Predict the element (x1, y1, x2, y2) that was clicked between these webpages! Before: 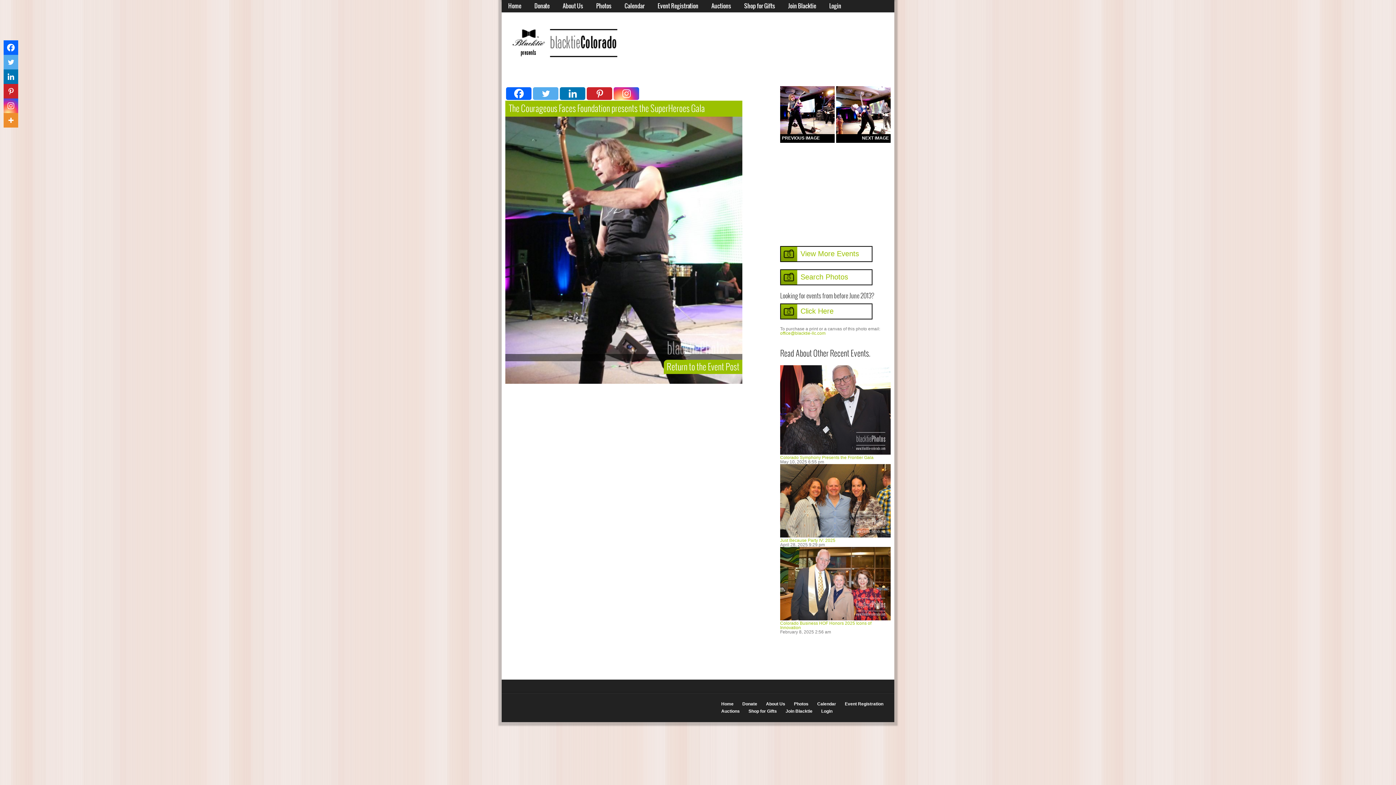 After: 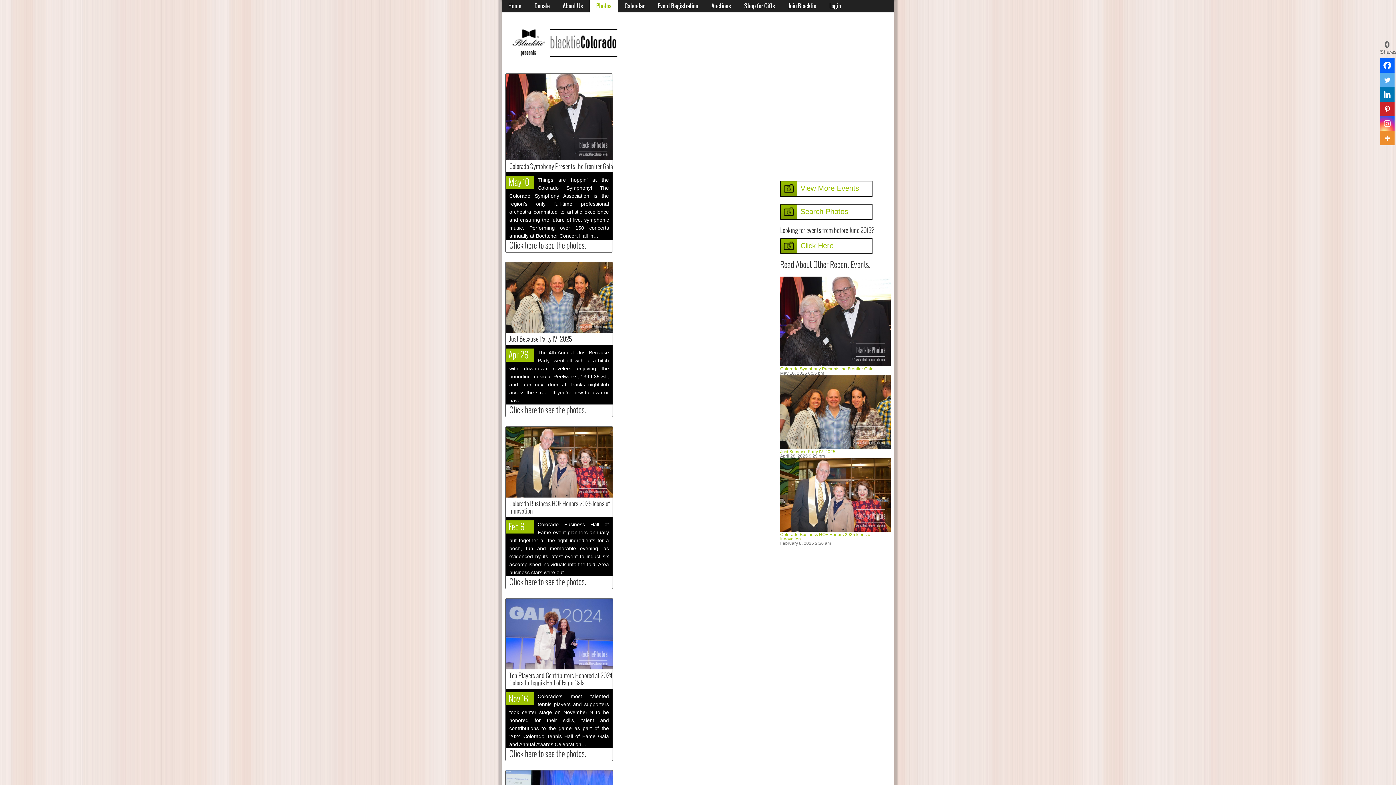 Action: bbox: (505, 21, 626, 66)